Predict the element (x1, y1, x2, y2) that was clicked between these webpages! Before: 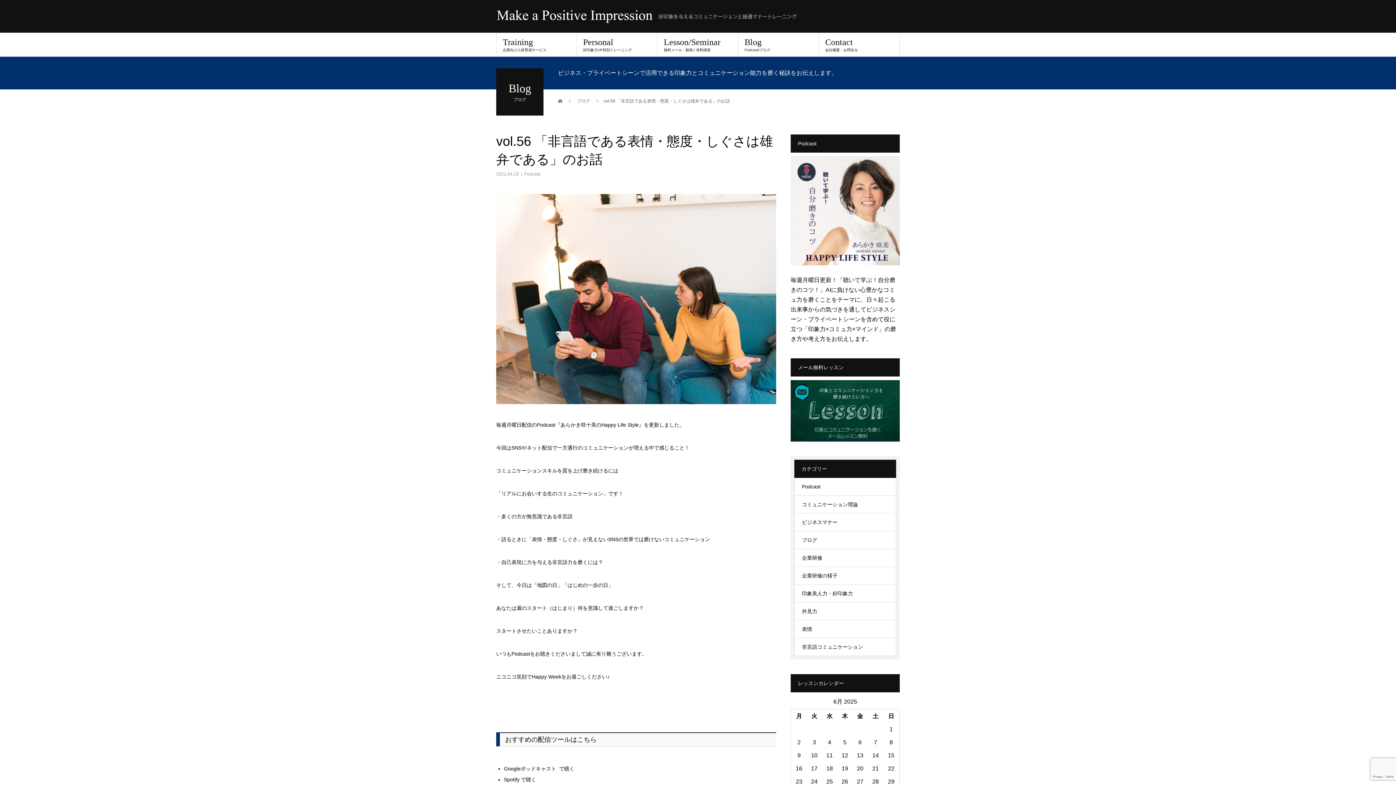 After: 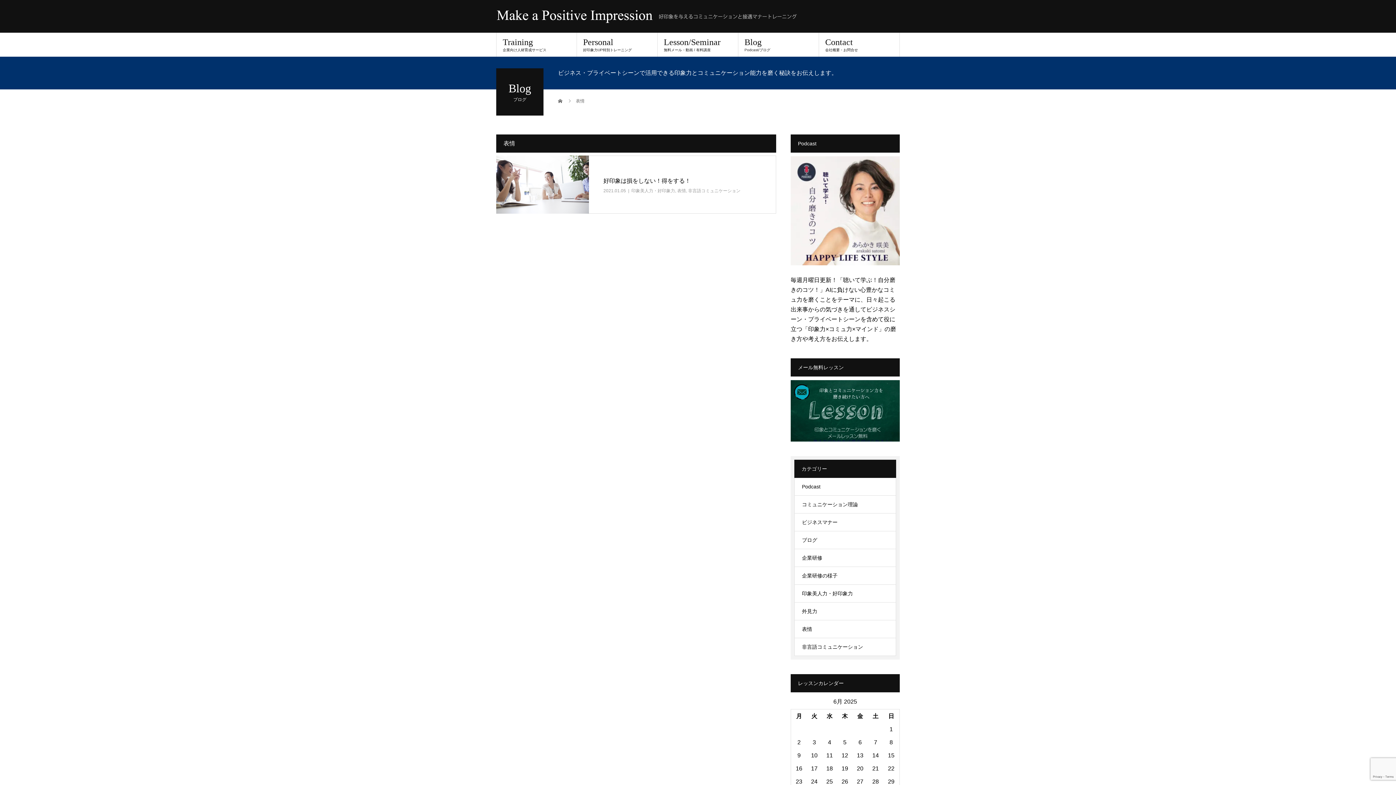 Action: bbox: (794, 620, 896, 638) label: 表情